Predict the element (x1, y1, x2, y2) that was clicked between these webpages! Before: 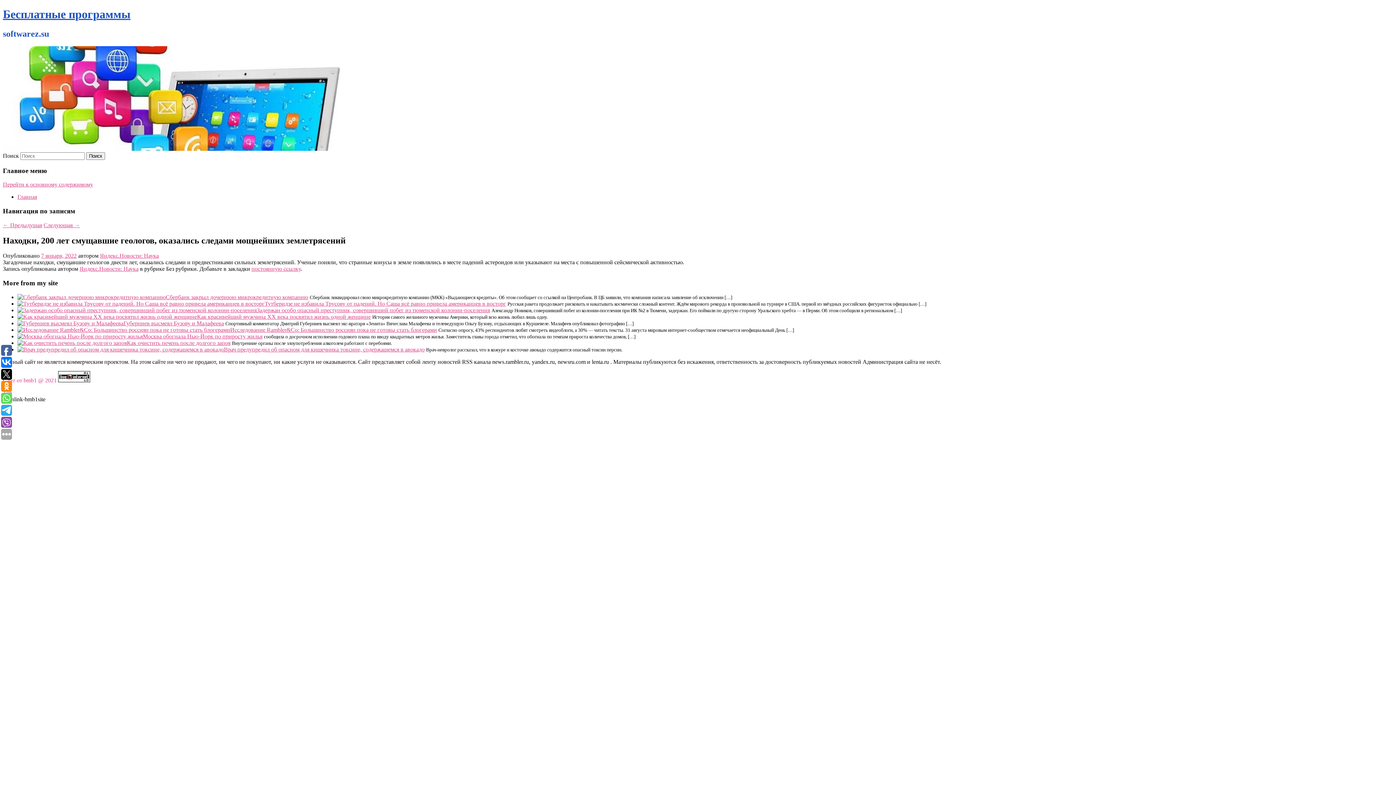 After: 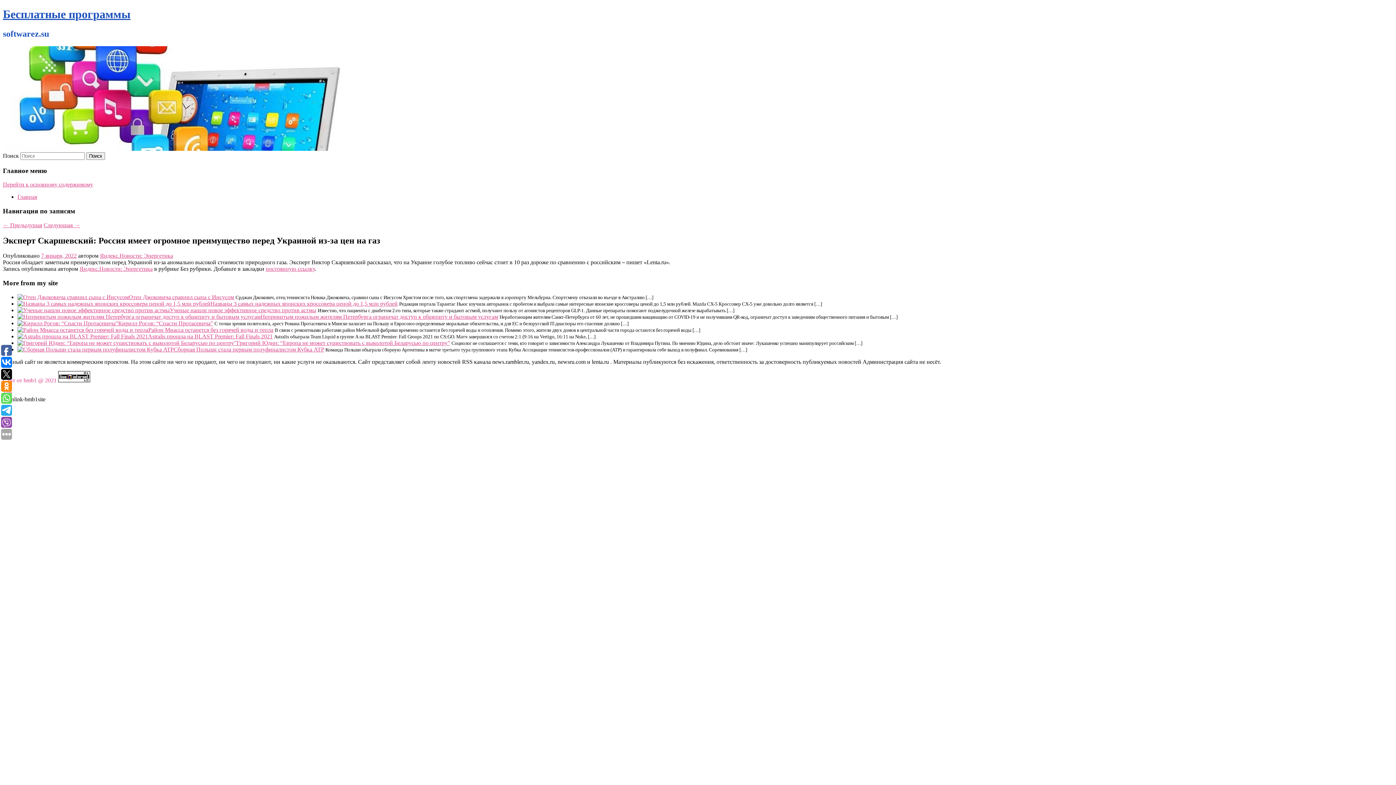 Action: label: Следующая → bbox: (43, 222, 80, 228)